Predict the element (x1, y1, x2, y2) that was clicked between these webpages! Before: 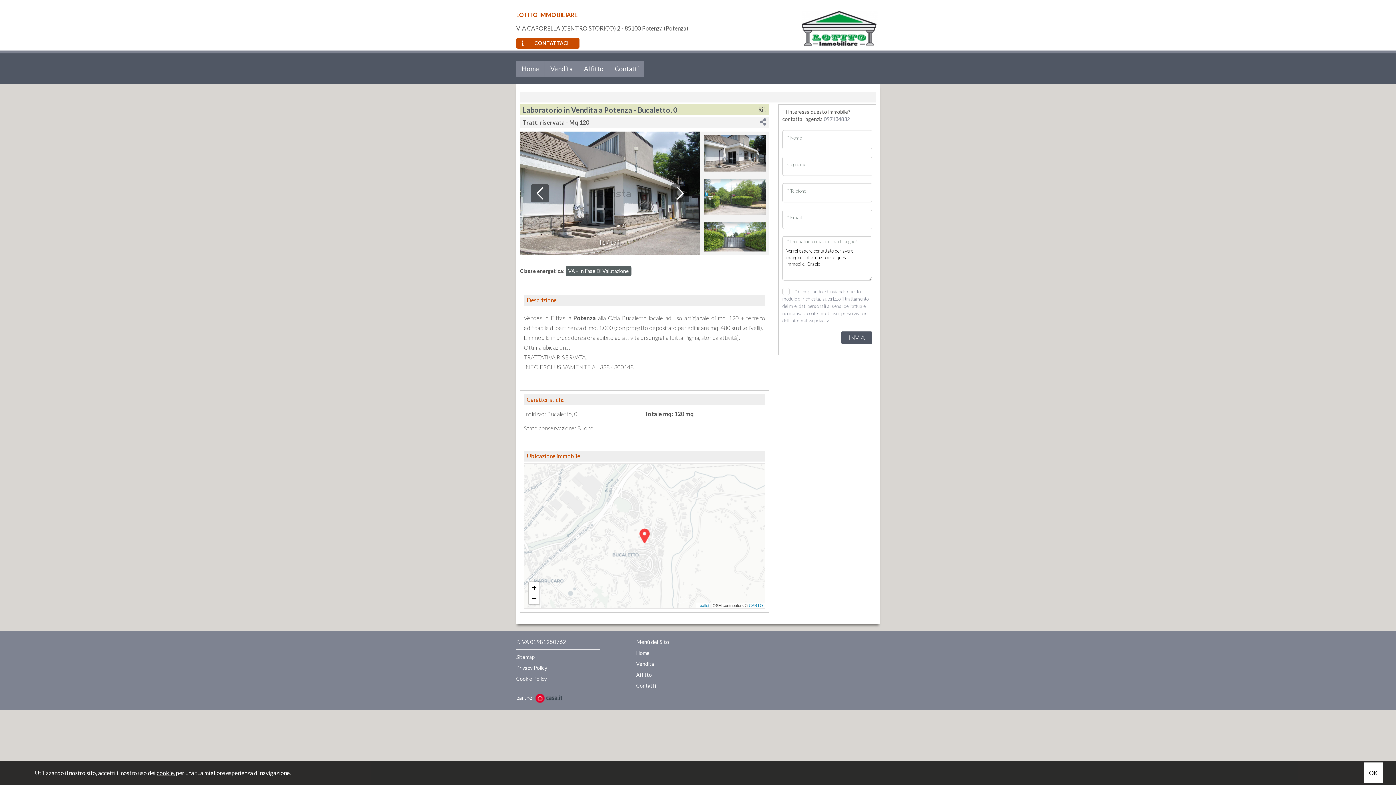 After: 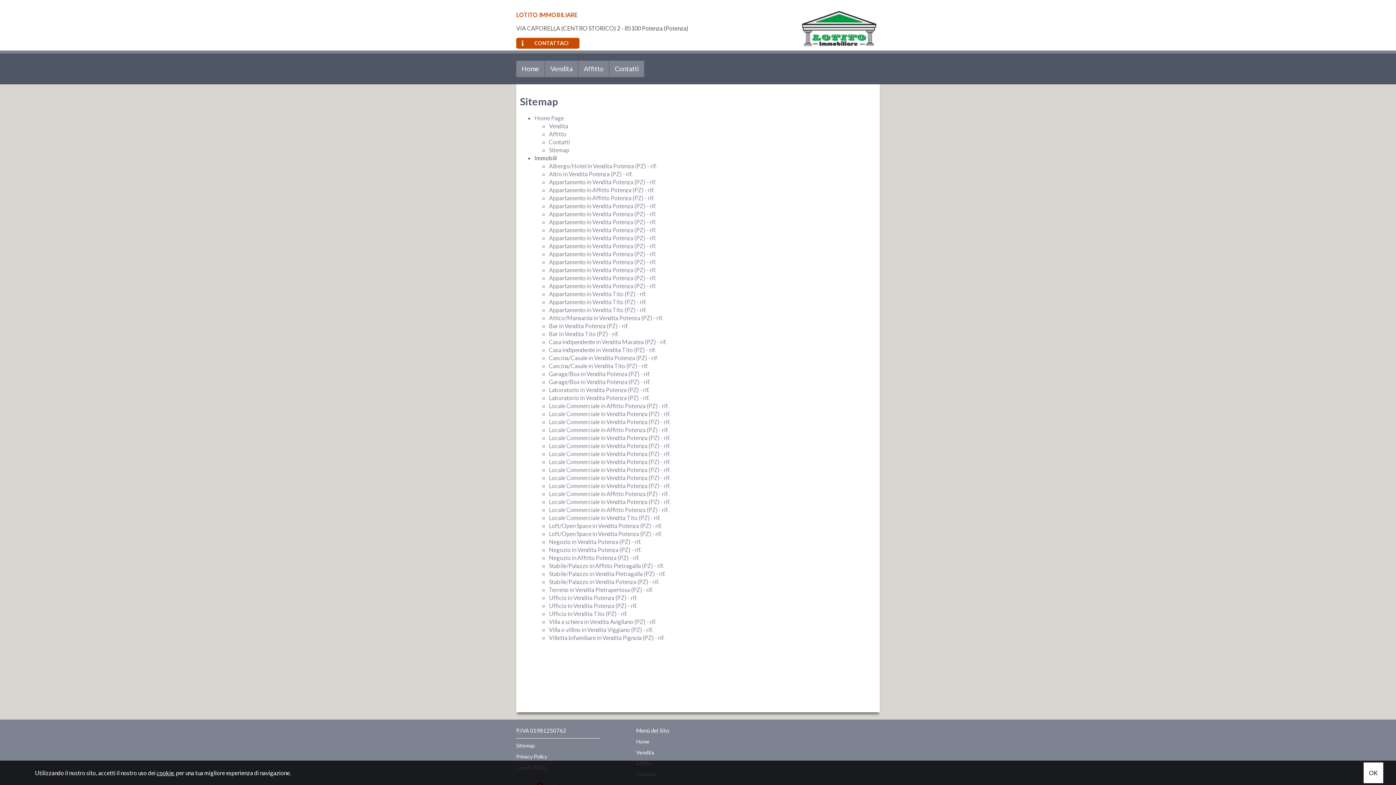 Action: bbox: (516, 654, 534, 660) label: Sitemap